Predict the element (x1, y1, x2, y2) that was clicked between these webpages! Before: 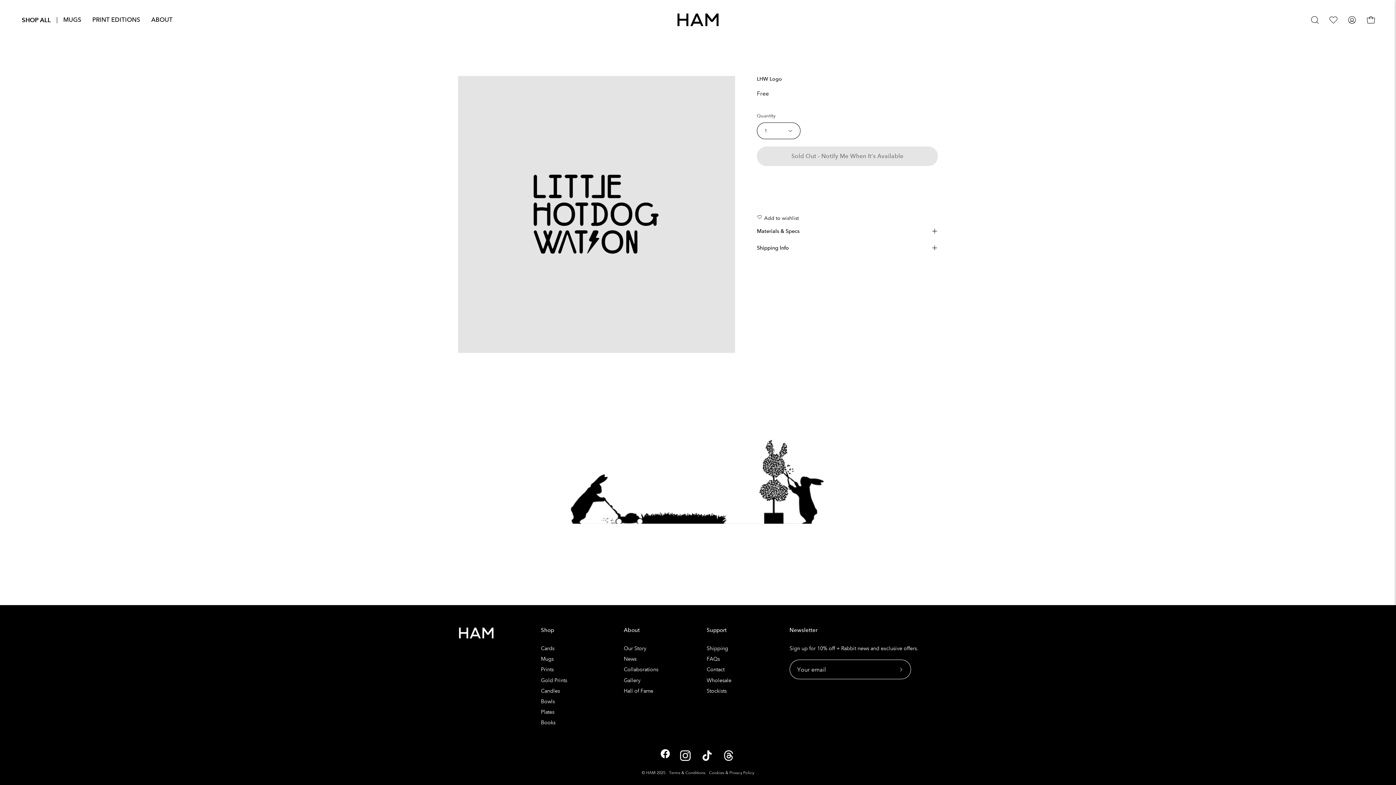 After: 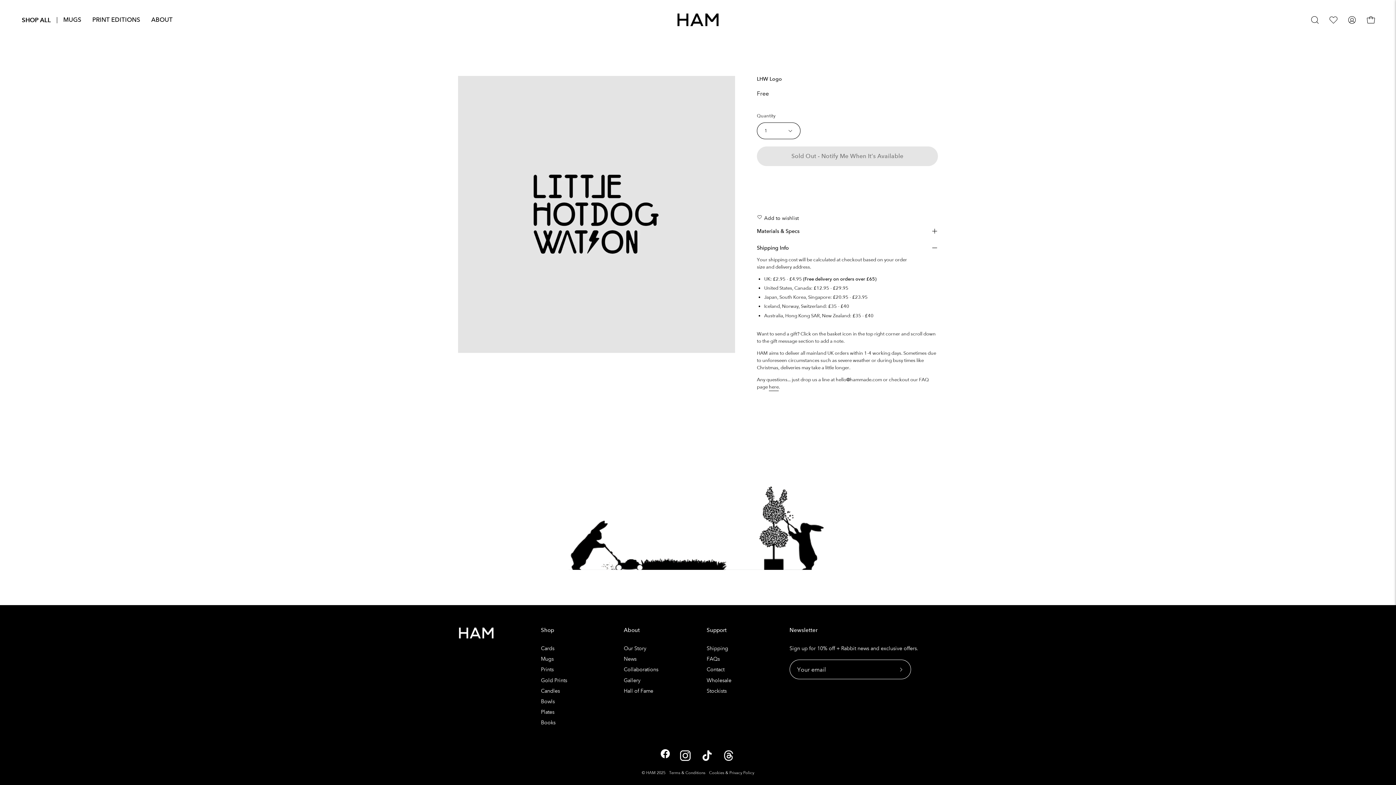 Action: bbox: (757, 239, 938, 256) label: Shipping Info